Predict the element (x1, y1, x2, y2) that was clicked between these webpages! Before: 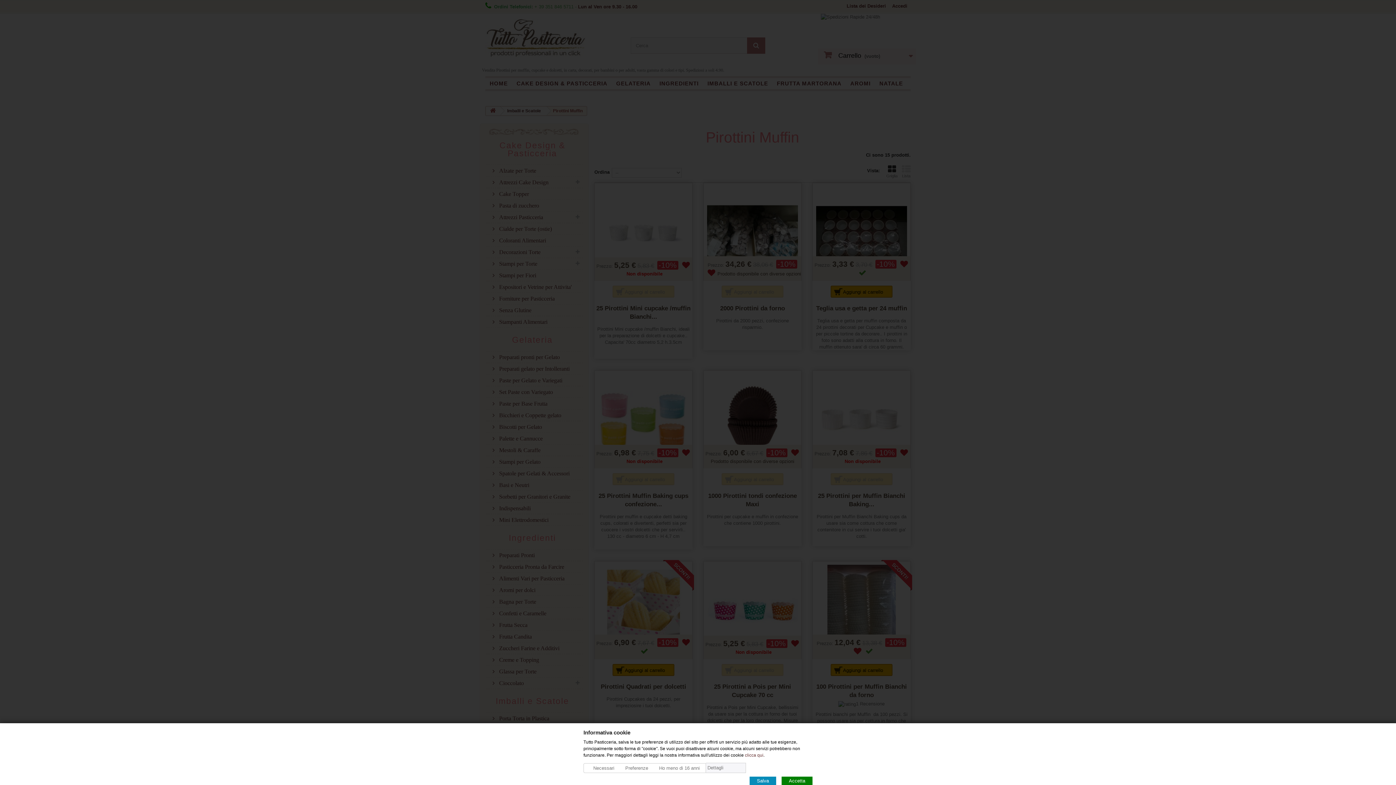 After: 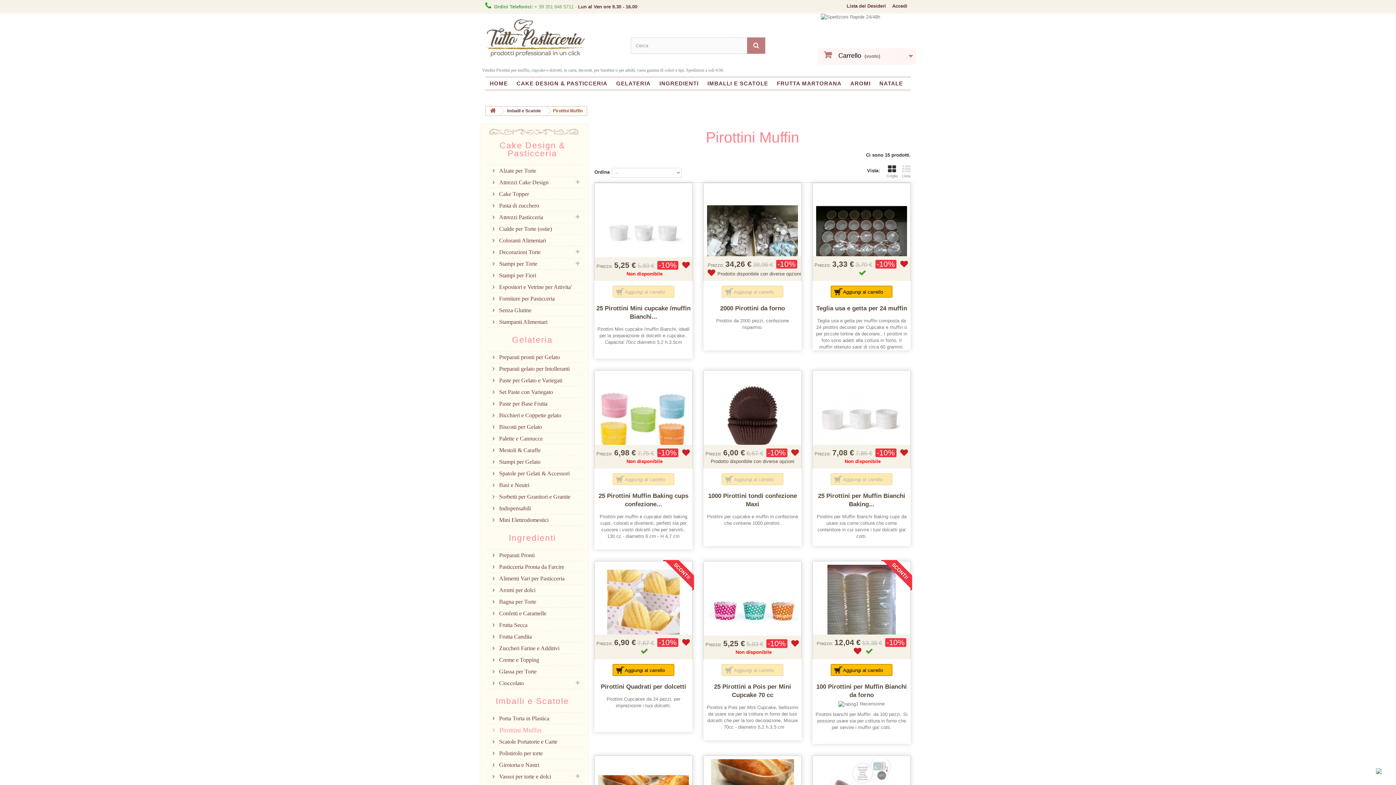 Action: bbox: (749, 777, 776, 785) label: Salva